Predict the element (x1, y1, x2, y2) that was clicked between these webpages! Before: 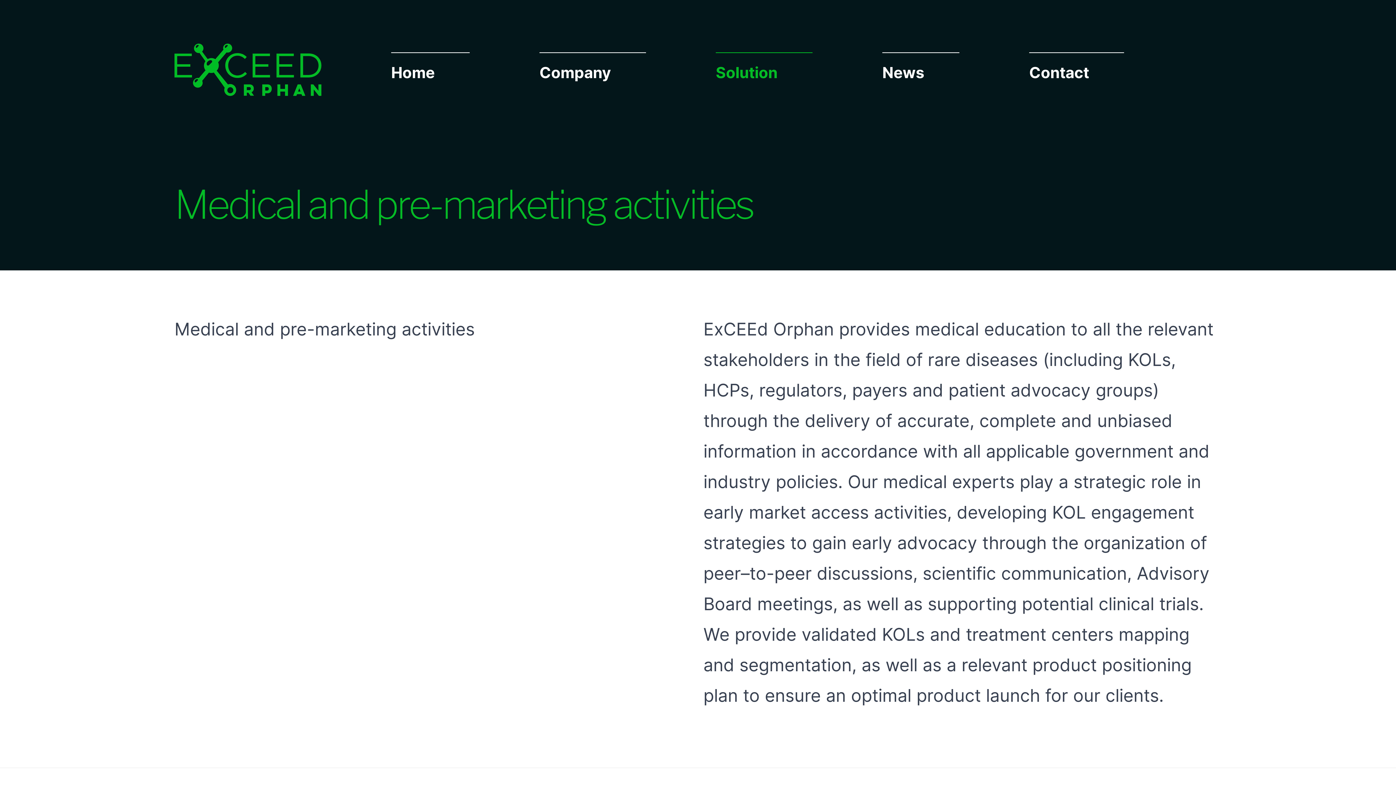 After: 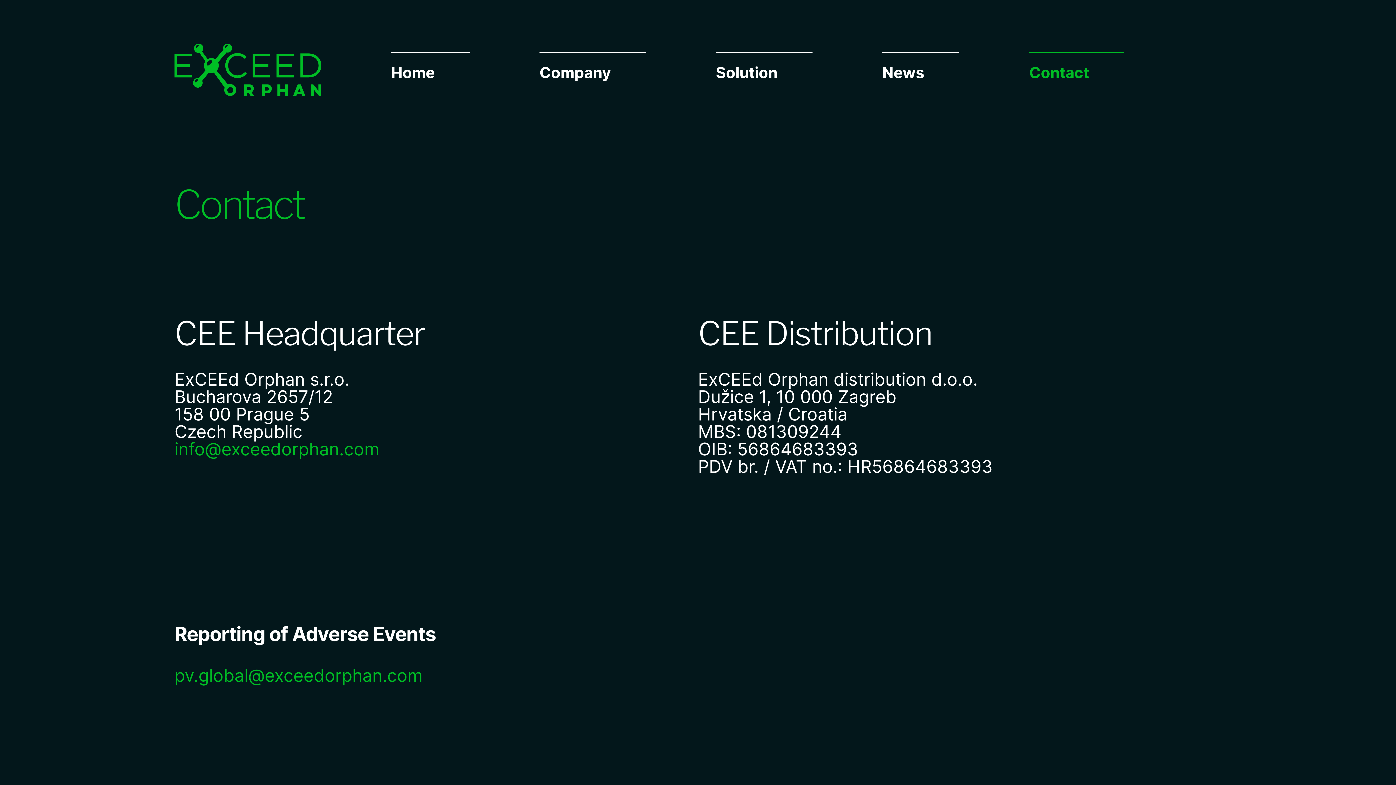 Action: label: Contact bbox: (1029, 52, 1124, 83)